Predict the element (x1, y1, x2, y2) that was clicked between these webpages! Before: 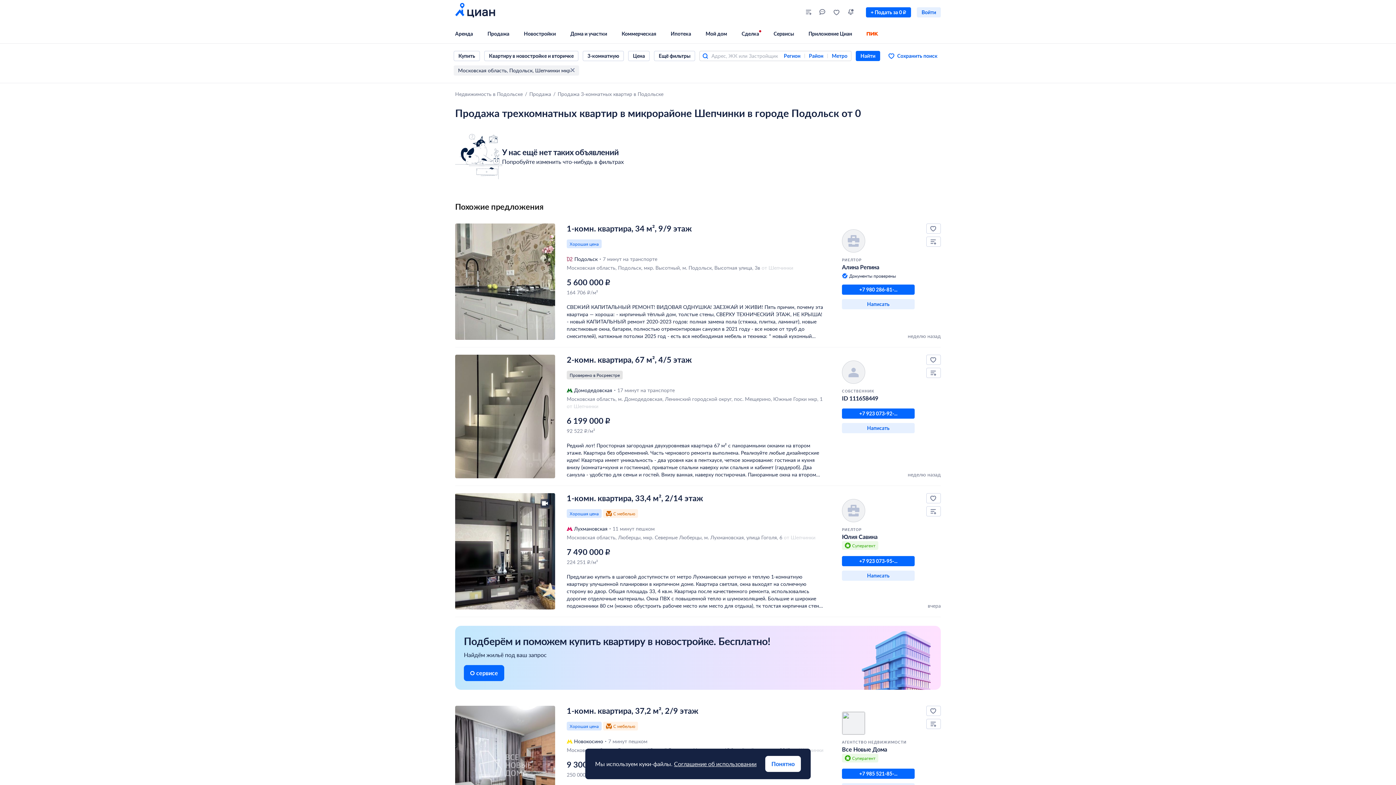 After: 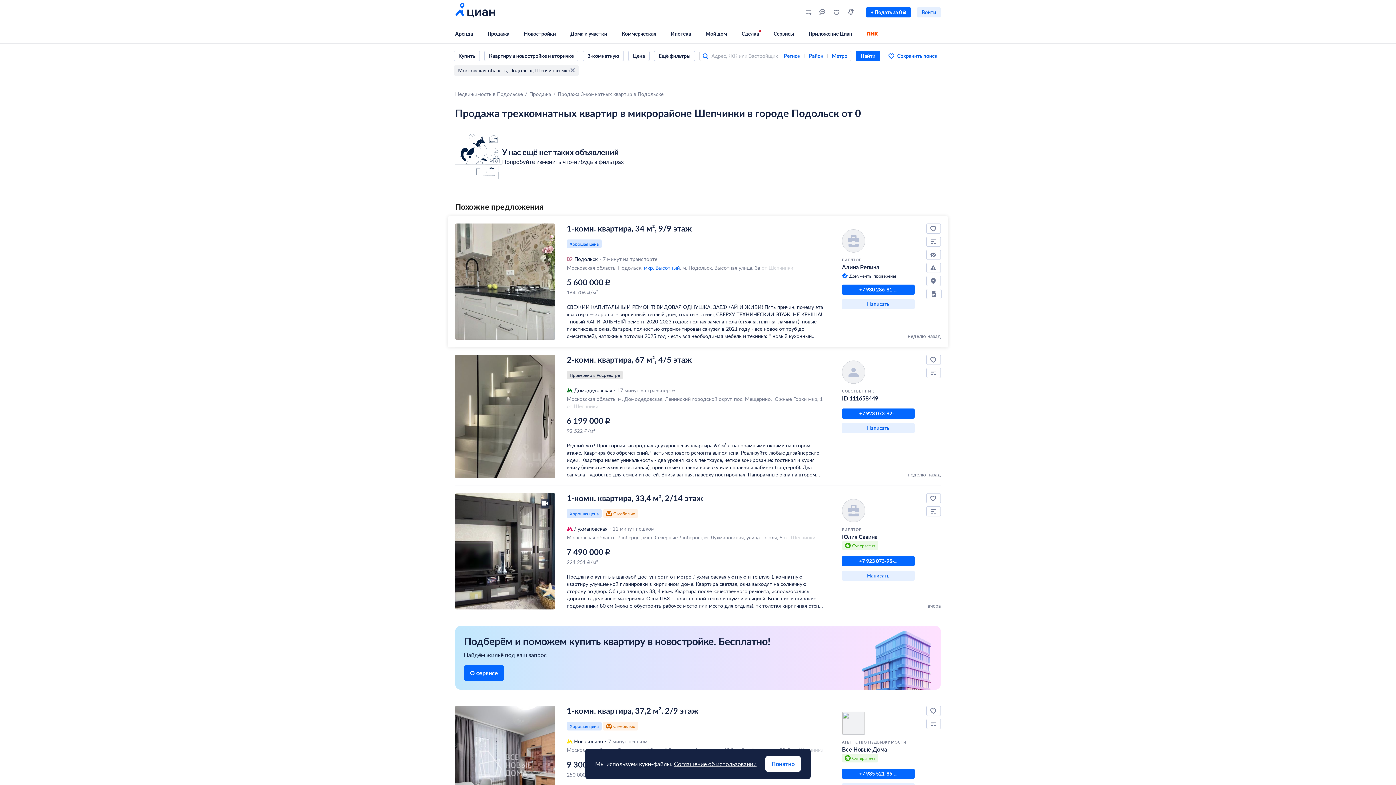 Action: label: мкр. Высотный bbox: (644, 264, 680, 271)